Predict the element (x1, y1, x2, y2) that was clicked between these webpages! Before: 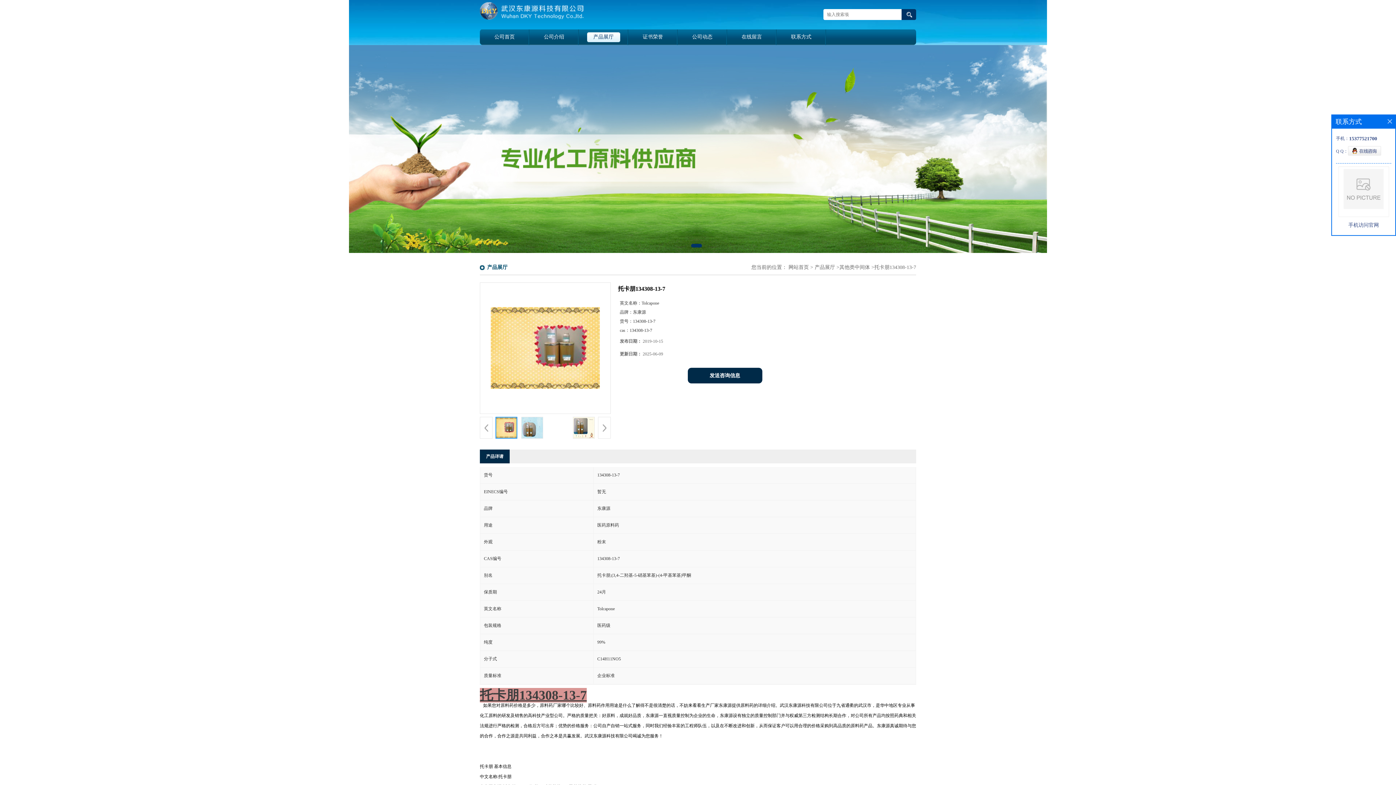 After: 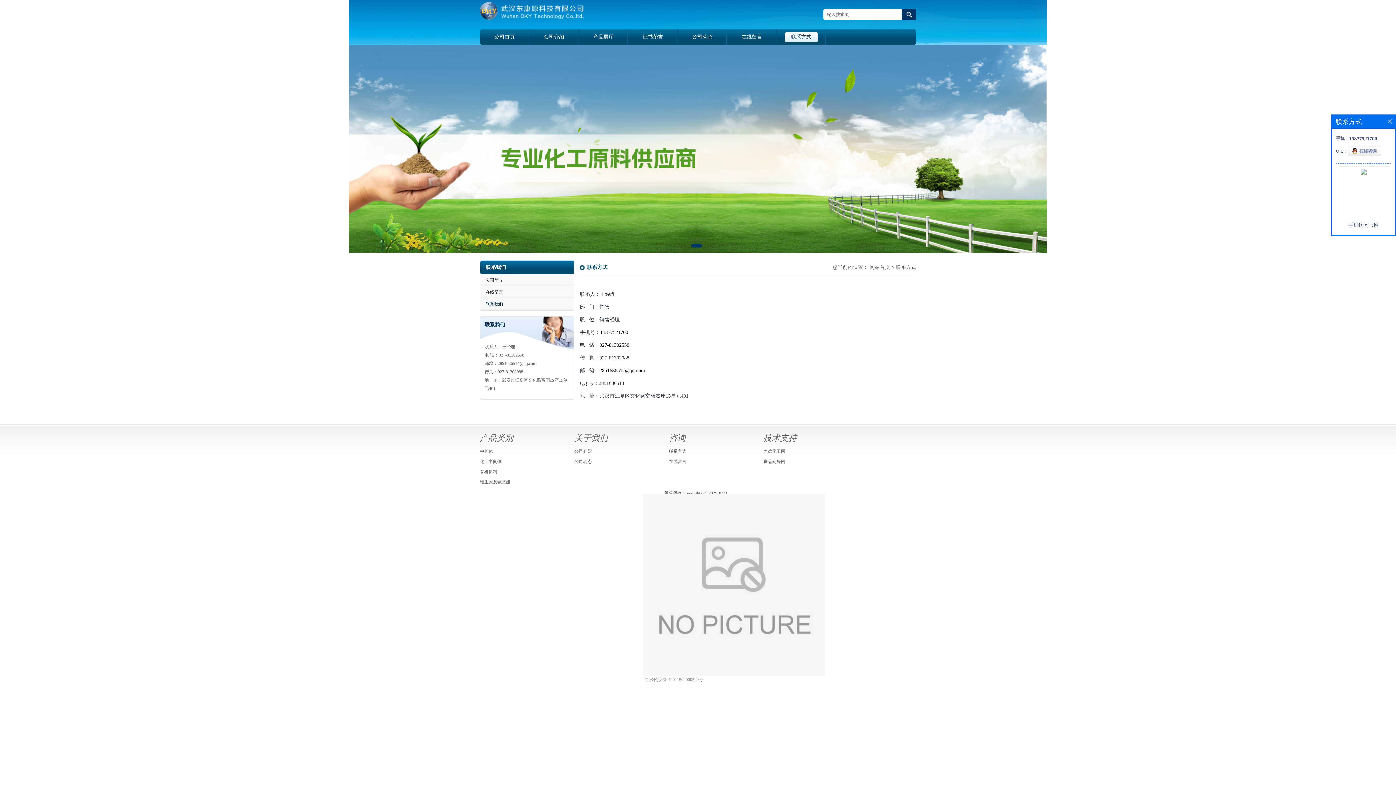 Action: bbox: (776, 29, 826, 45) label: 联系方式